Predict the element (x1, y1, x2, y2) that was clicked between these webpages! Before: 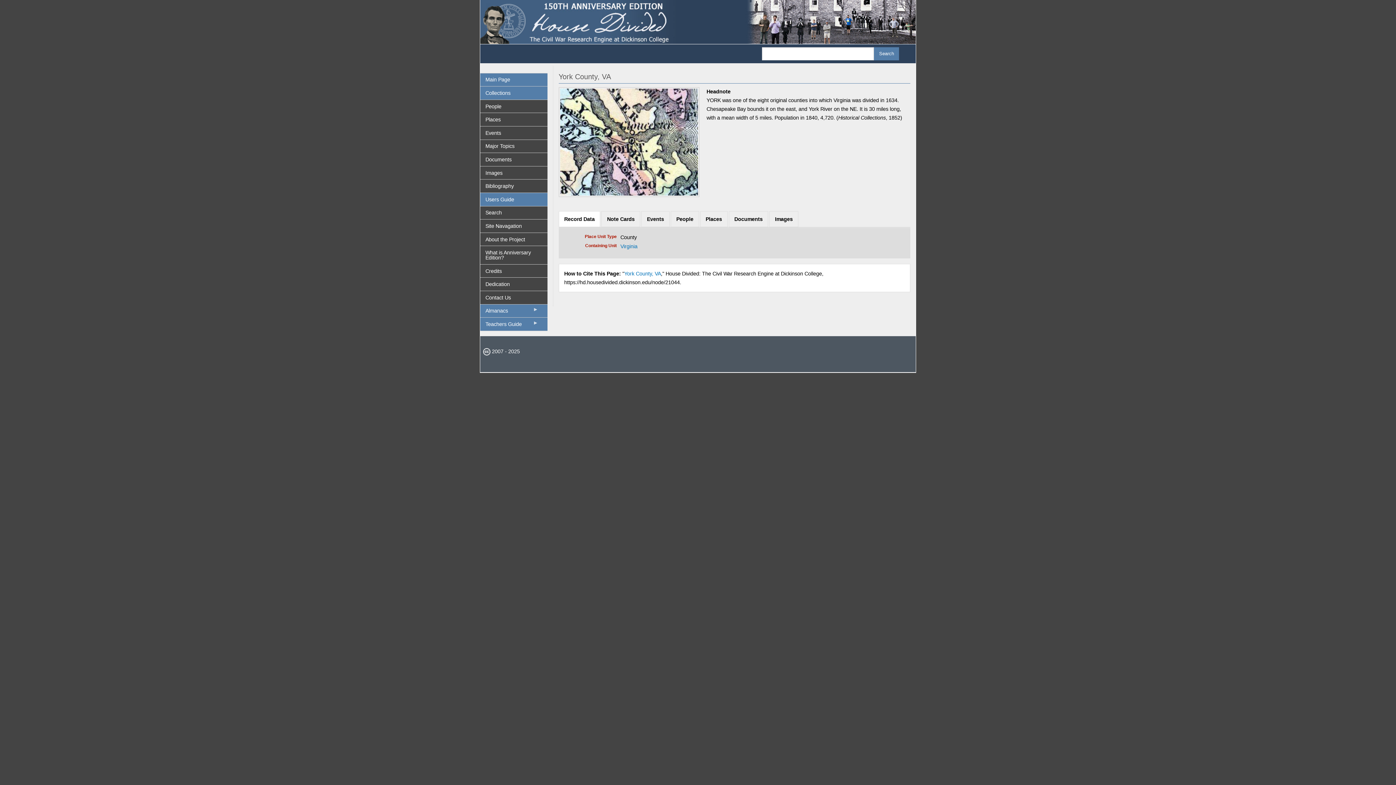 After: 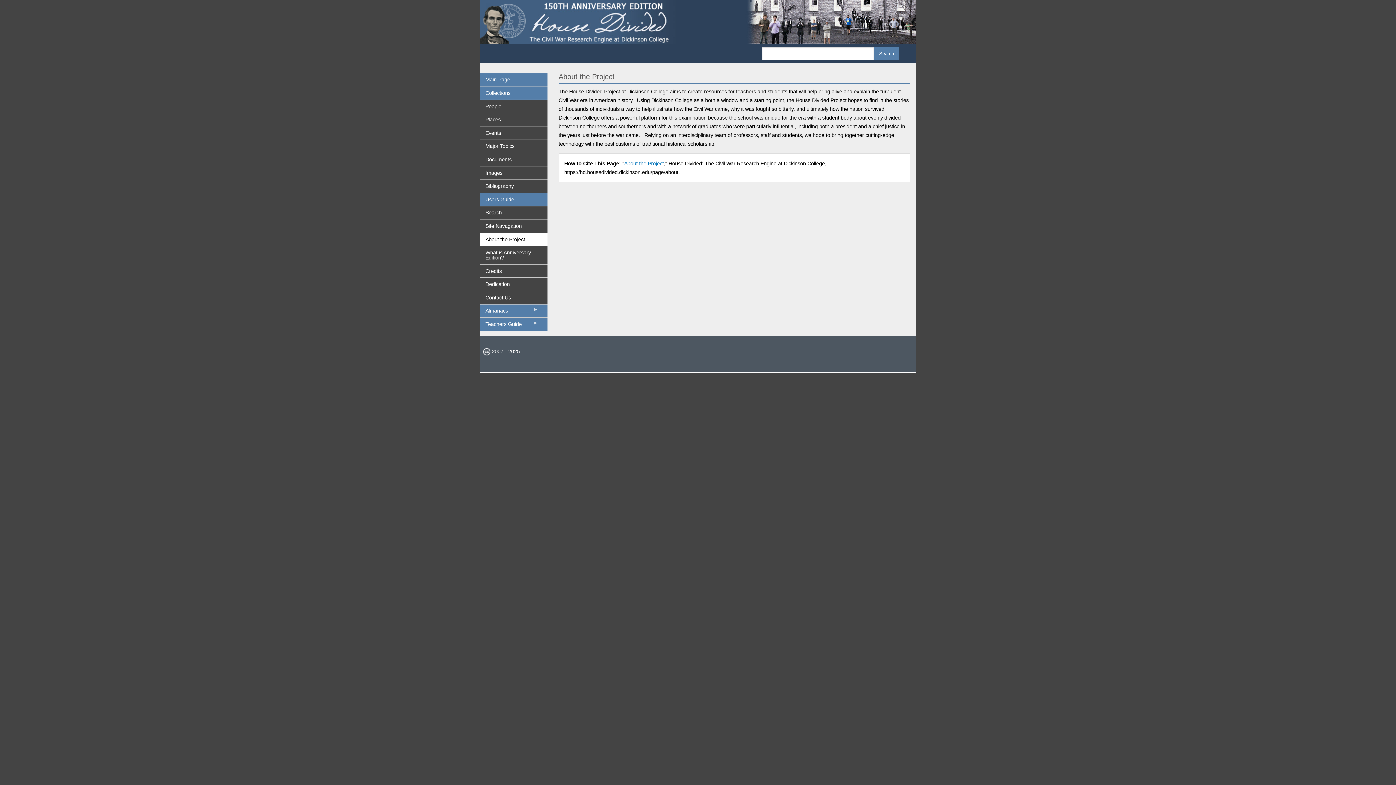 Action: label: About the Project bbox: (480, 232, 547, 245)